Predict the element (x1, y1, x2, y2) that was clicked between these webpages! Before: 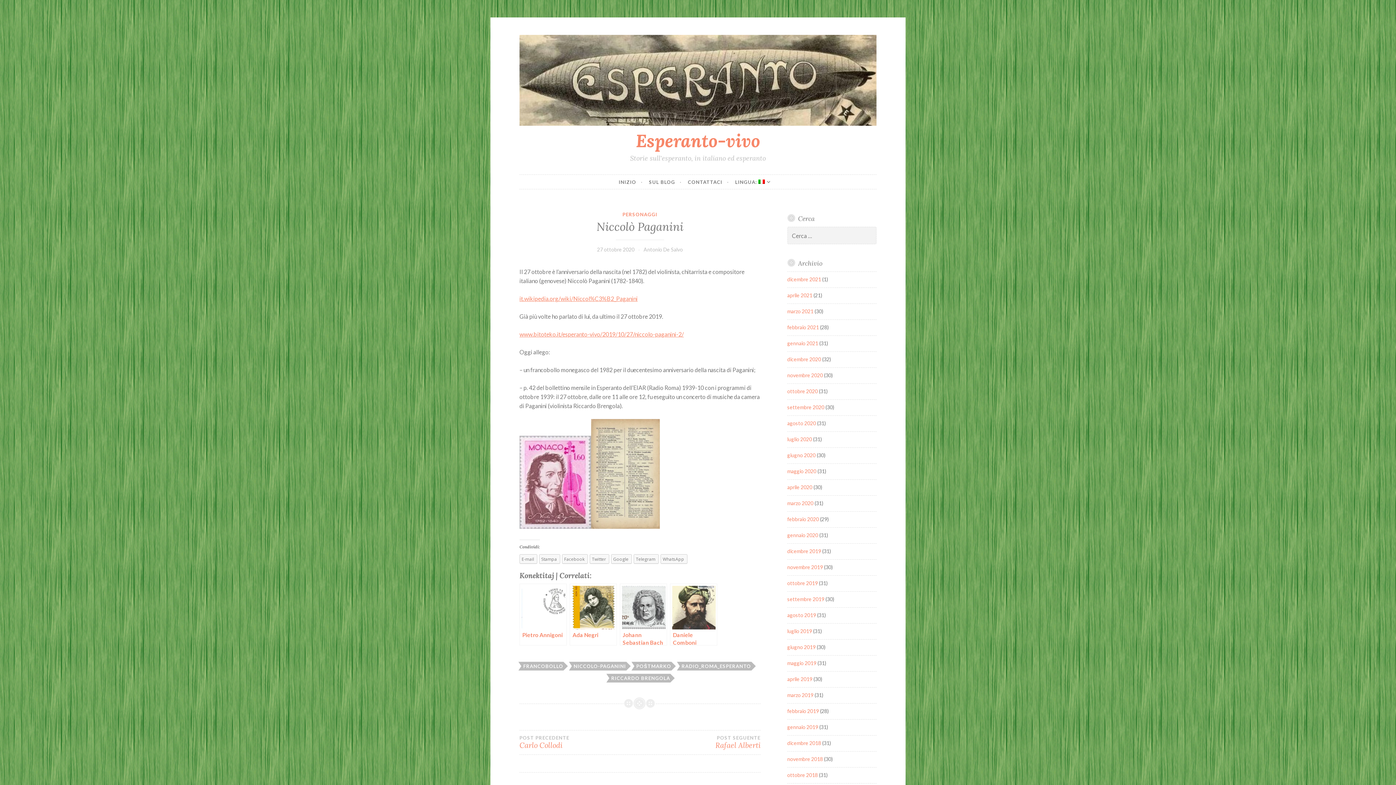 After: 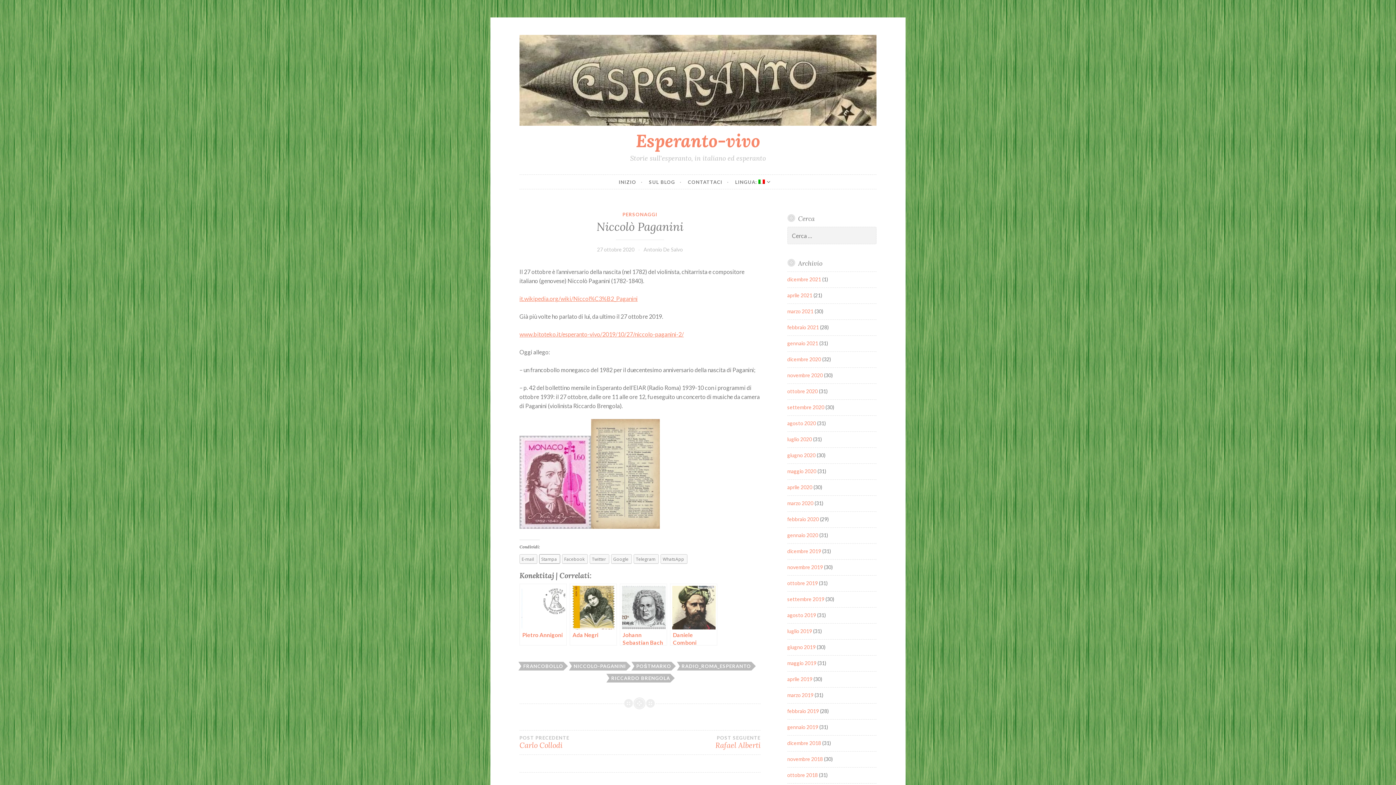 Action: bbox: (539, 554, 560, 563) label: Stampa